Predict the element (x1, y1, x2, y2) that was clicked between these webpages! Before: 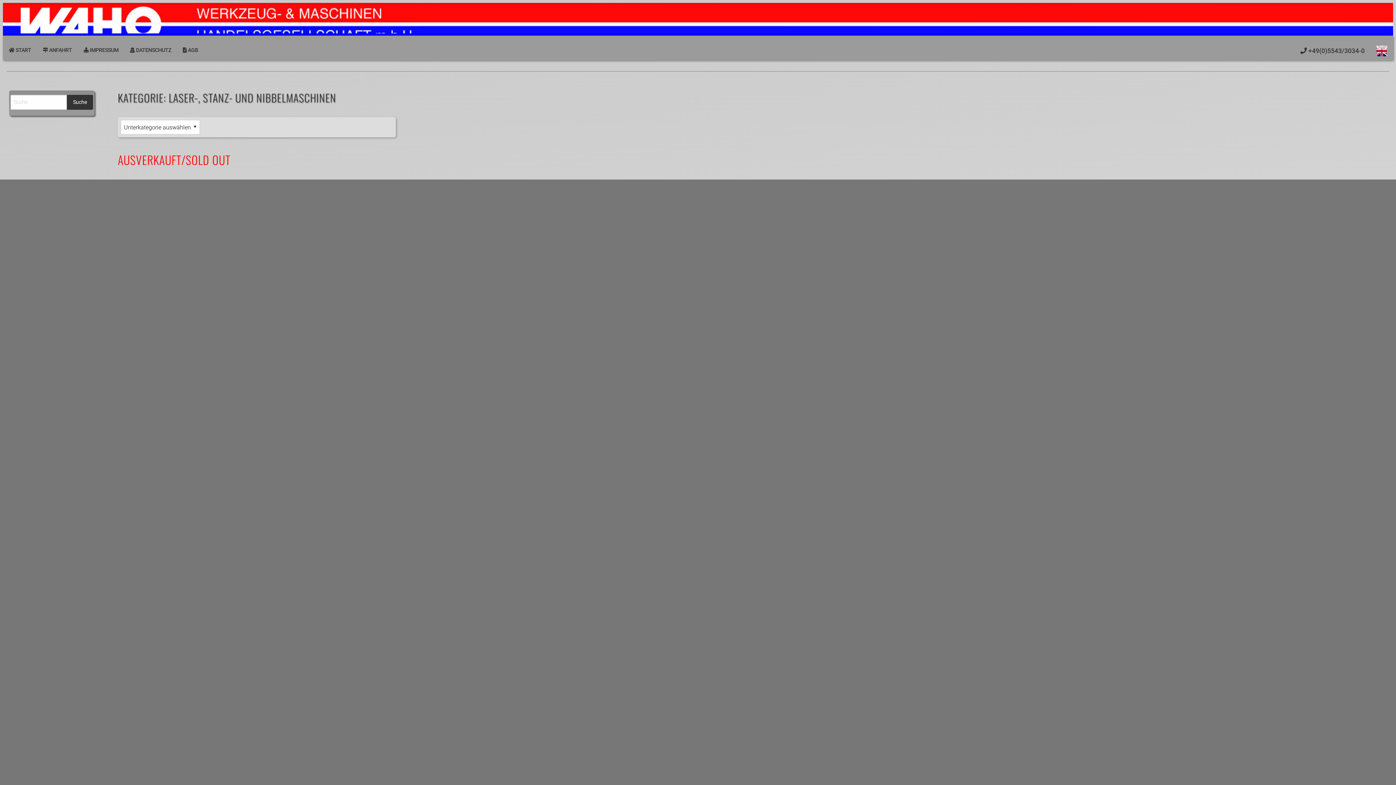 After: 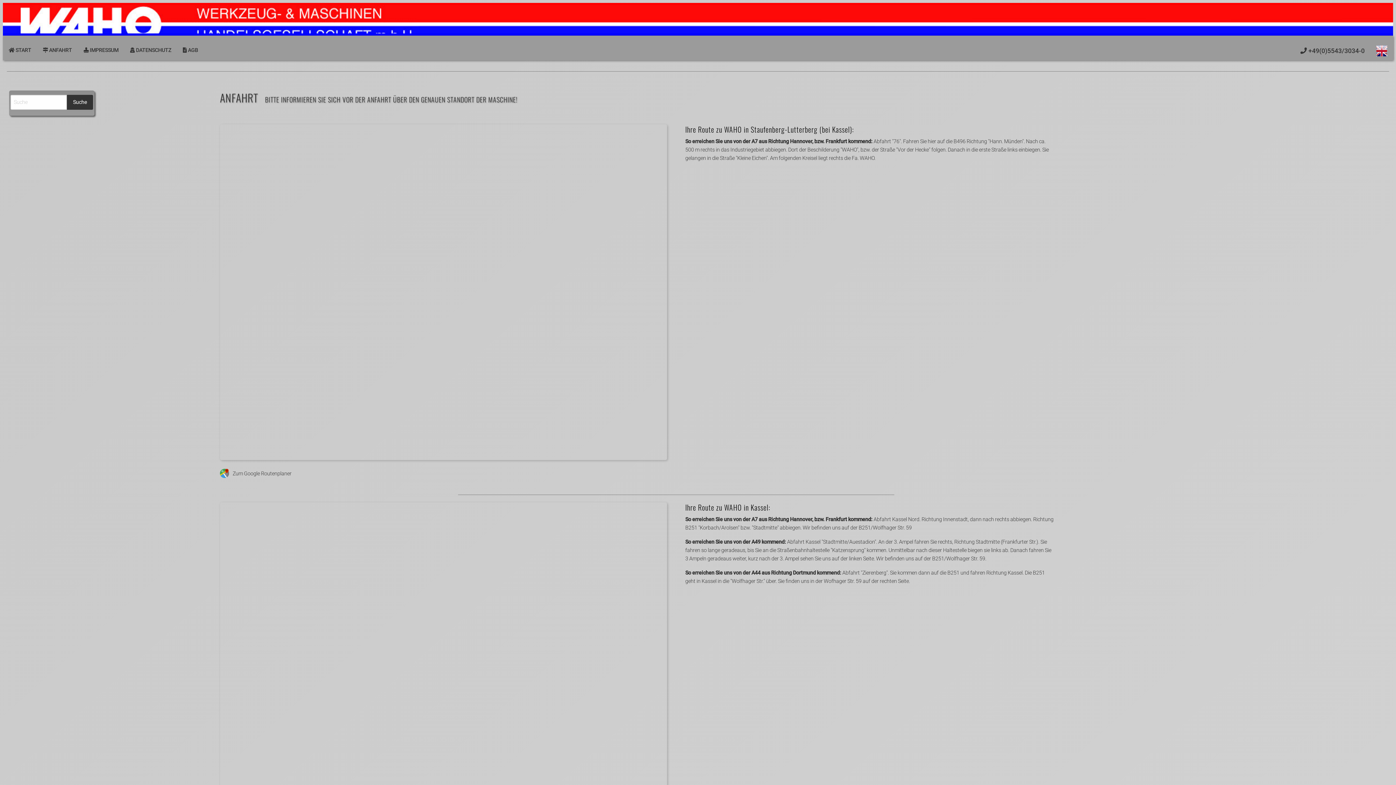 Action: label:  ANFAHRT bbox: (37, 43, 77, 57)